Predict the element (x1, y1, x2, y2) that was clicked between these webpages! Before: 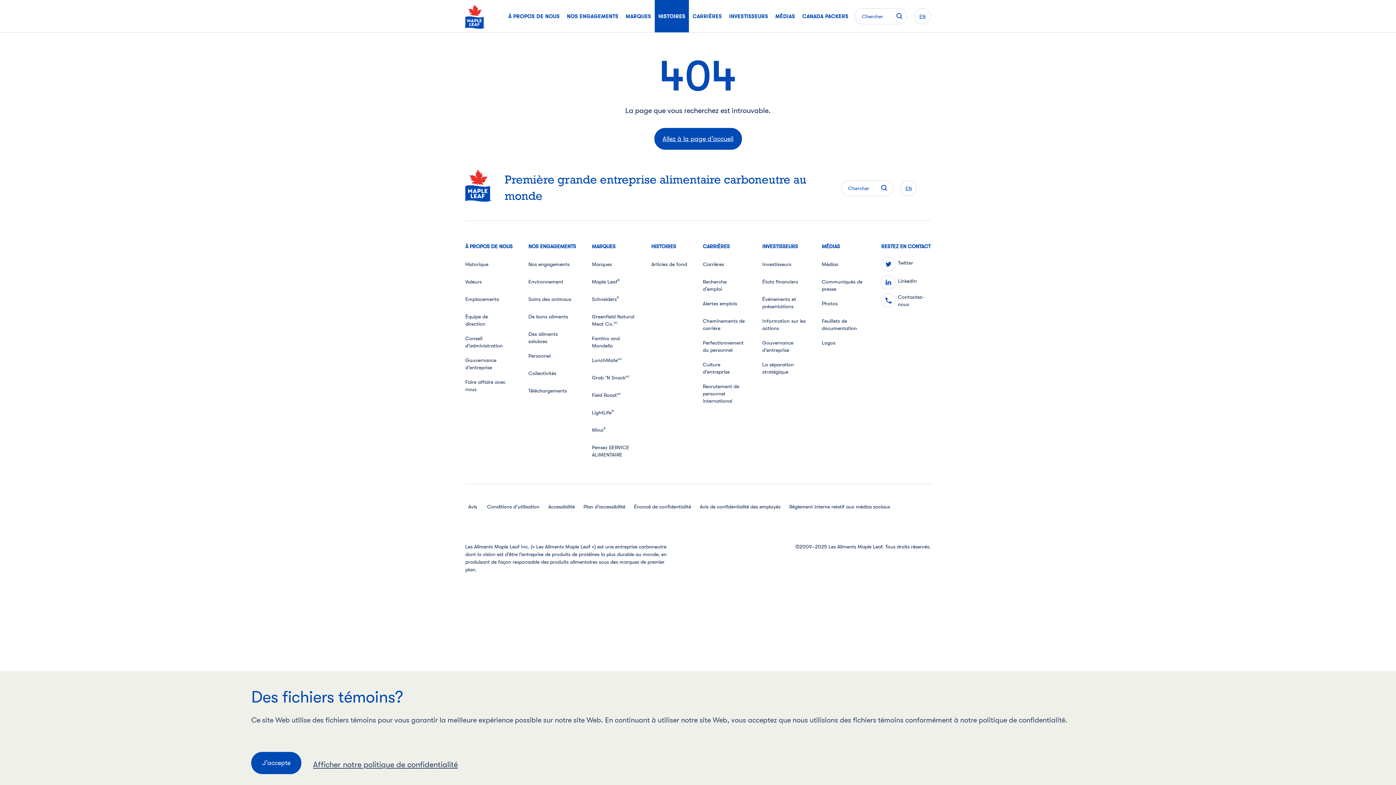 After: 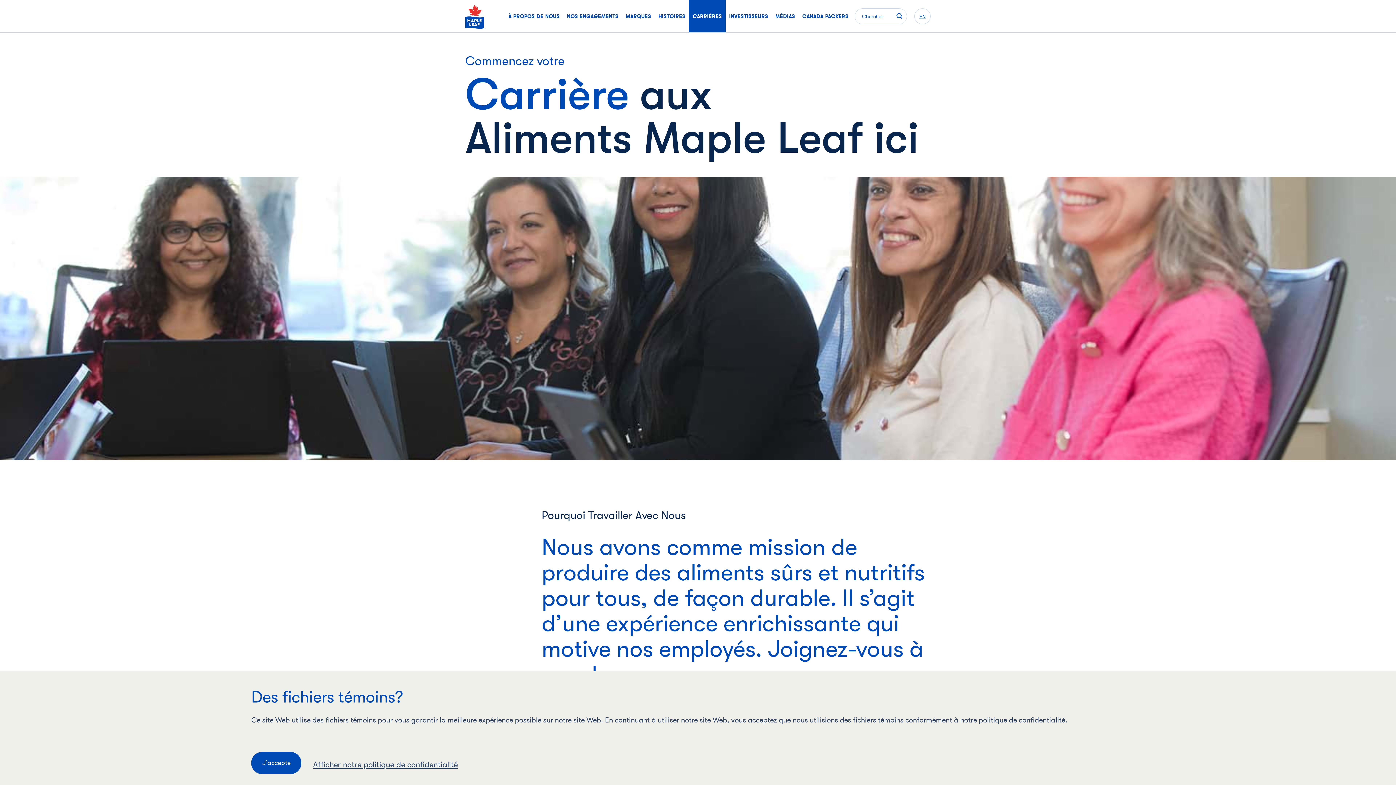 Action: bbox: (700, 257, 727, 273) label: Carrières